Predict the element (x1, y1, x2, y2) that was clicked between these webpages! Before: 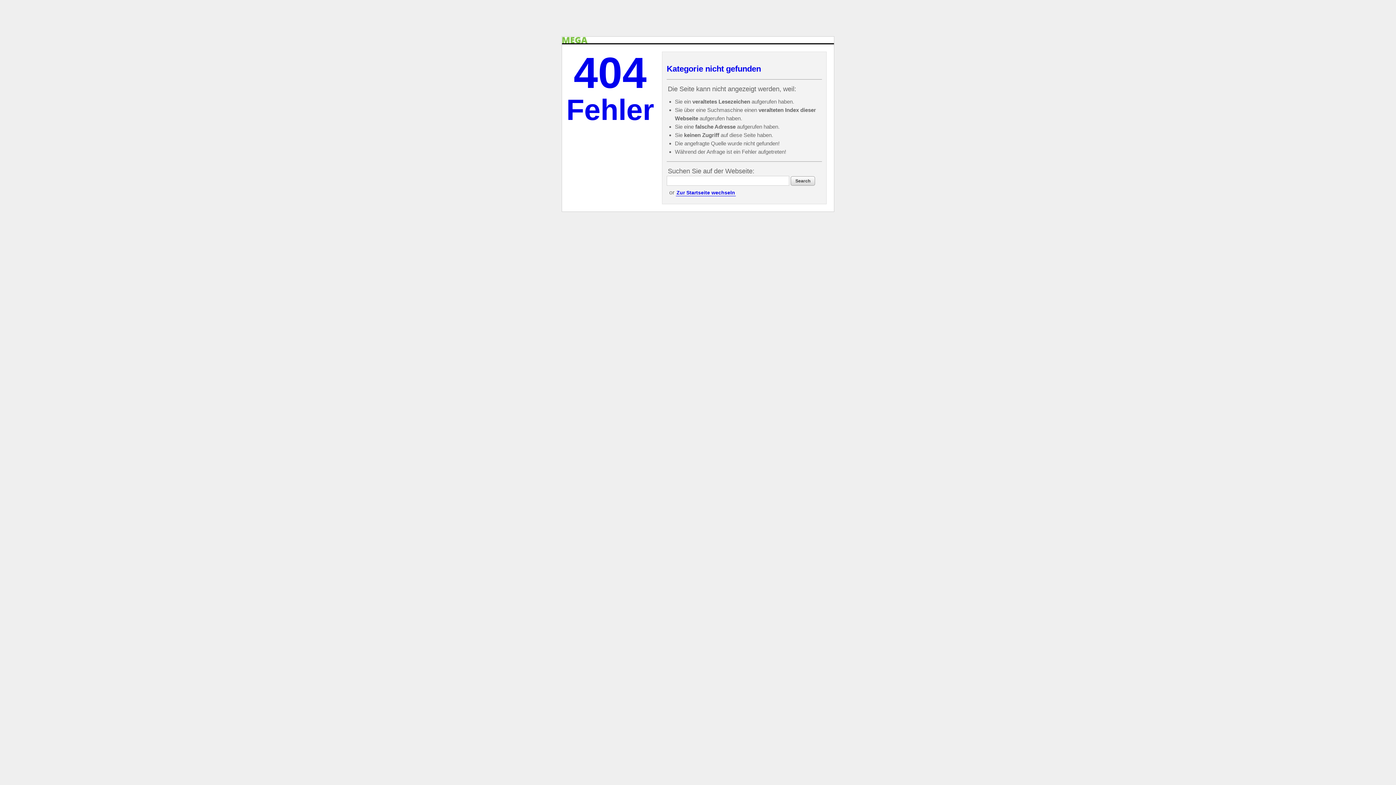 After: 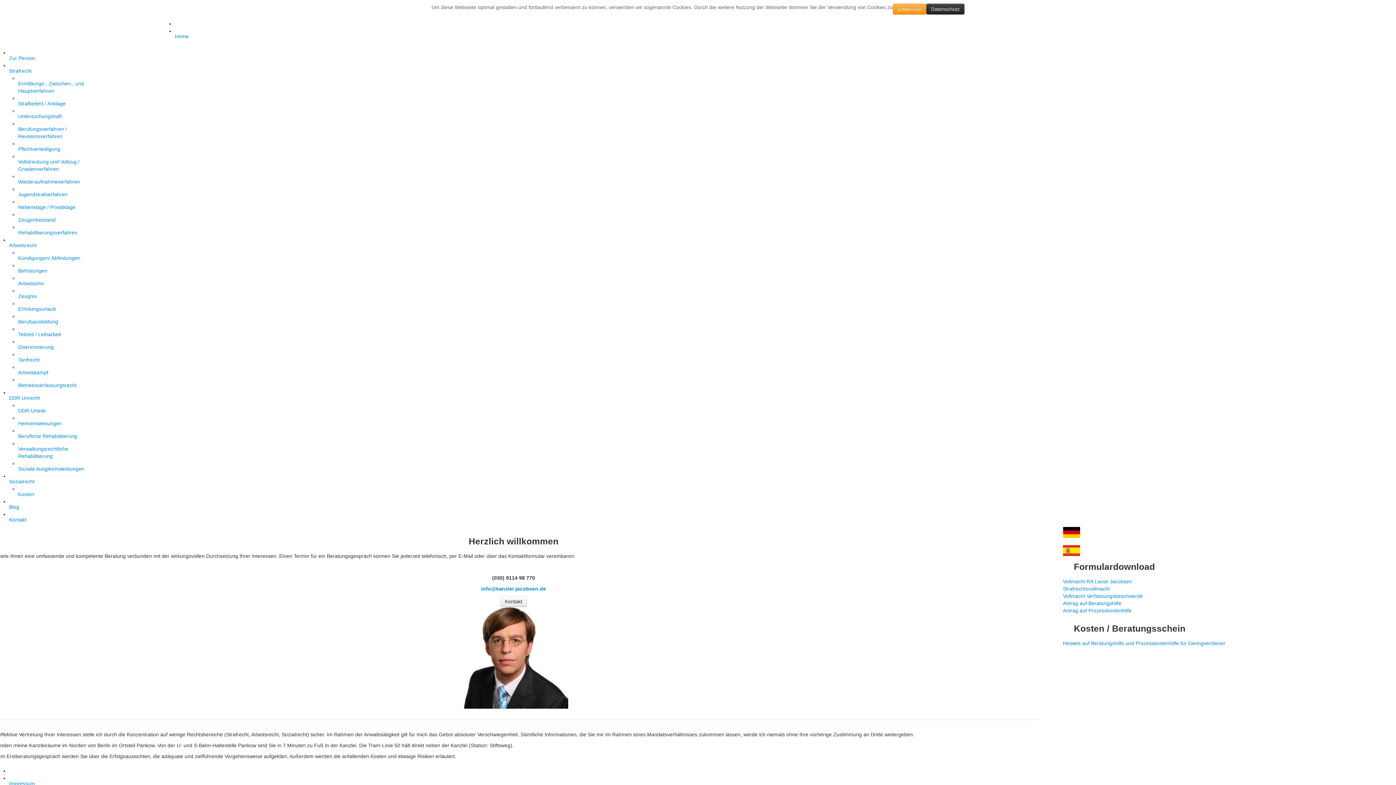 Action: label: Zur Startseite wechseln bbox: (676, 189, 736, 196)